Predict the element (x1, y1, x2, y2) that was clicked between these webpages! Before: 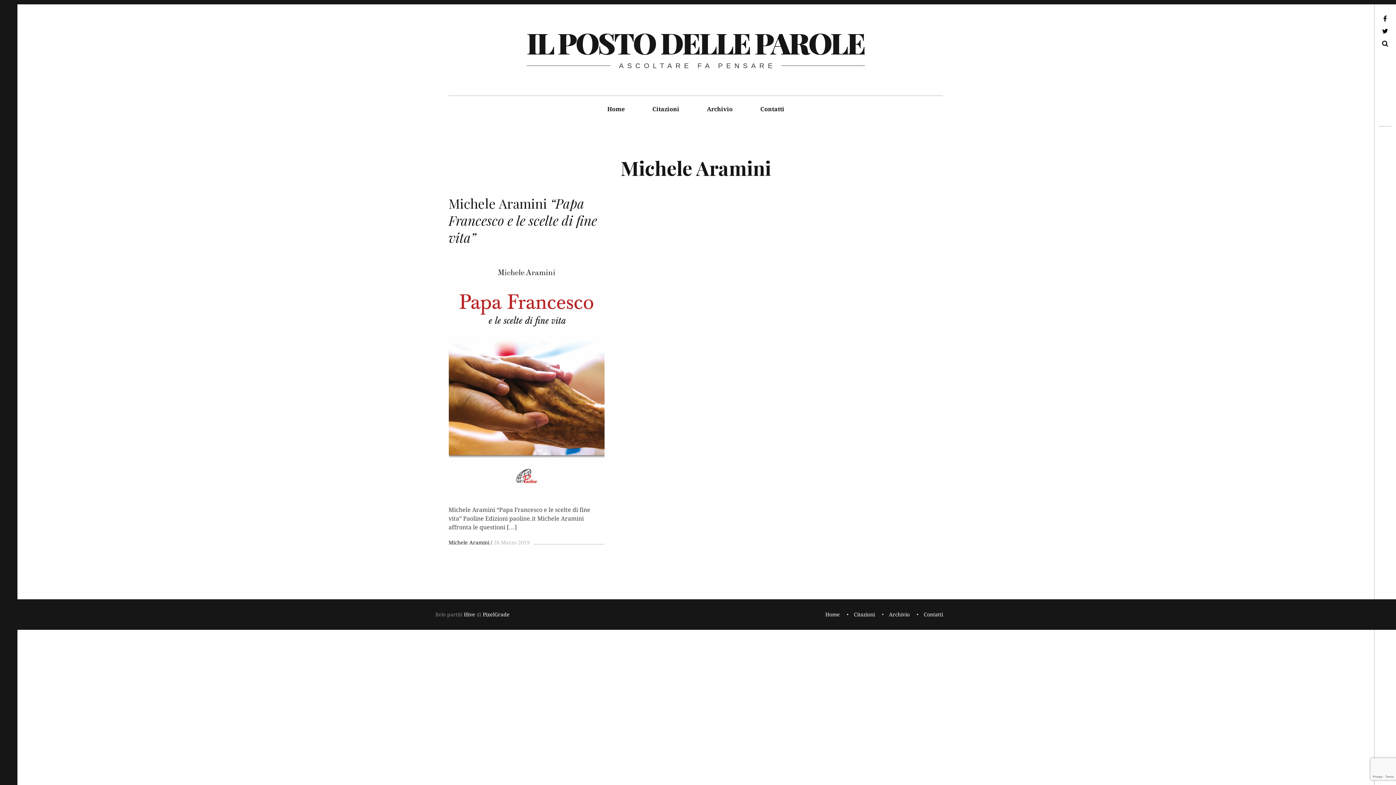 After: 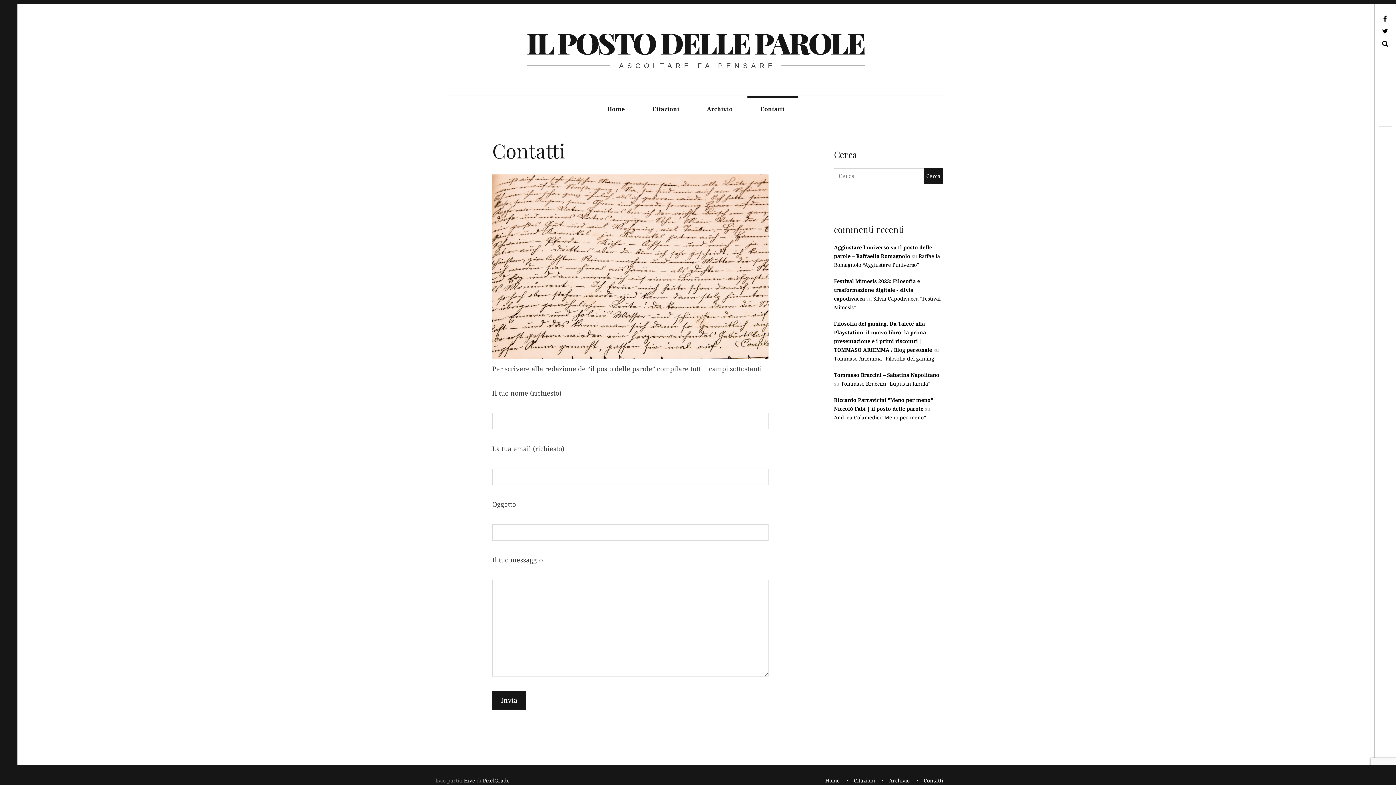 Action: label: Contatti bbox: (747, 96, 797, 122)